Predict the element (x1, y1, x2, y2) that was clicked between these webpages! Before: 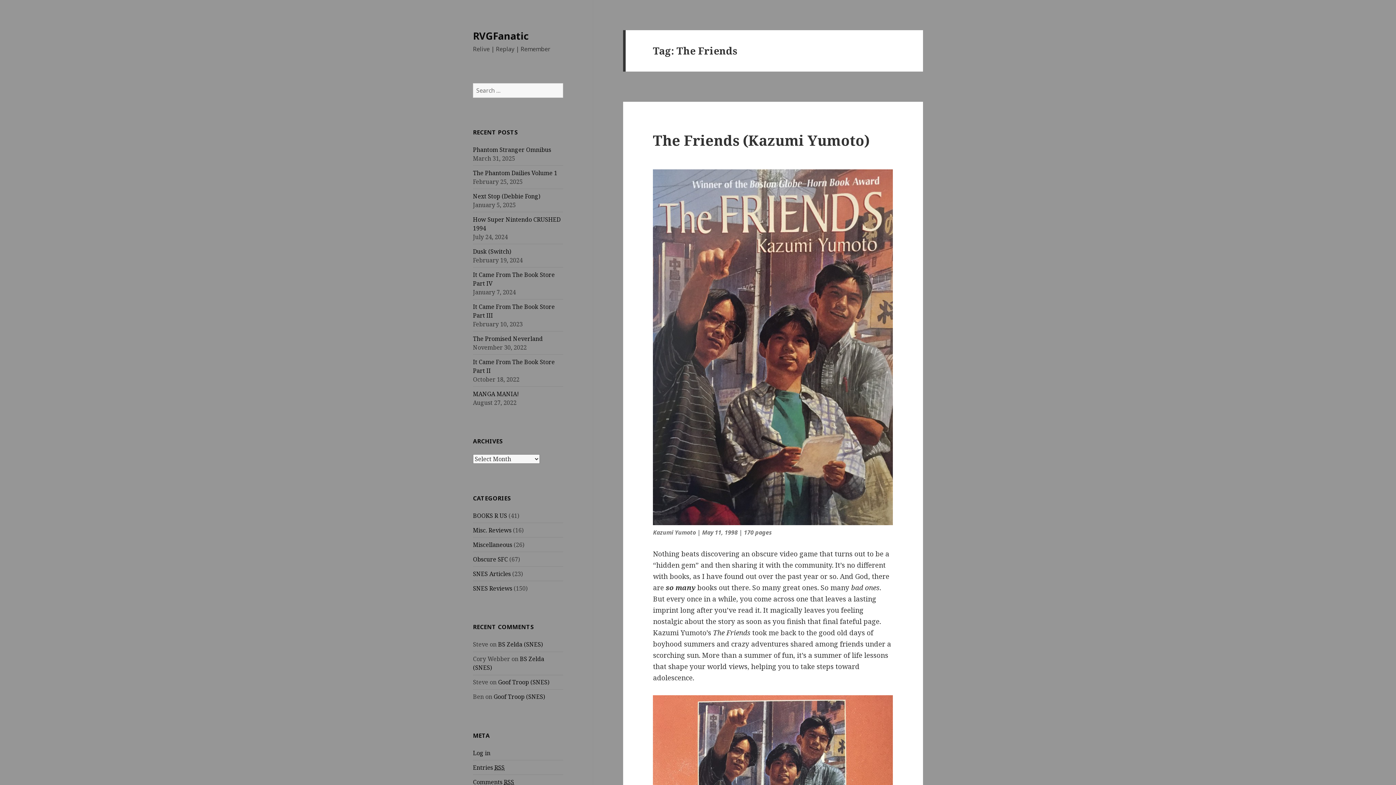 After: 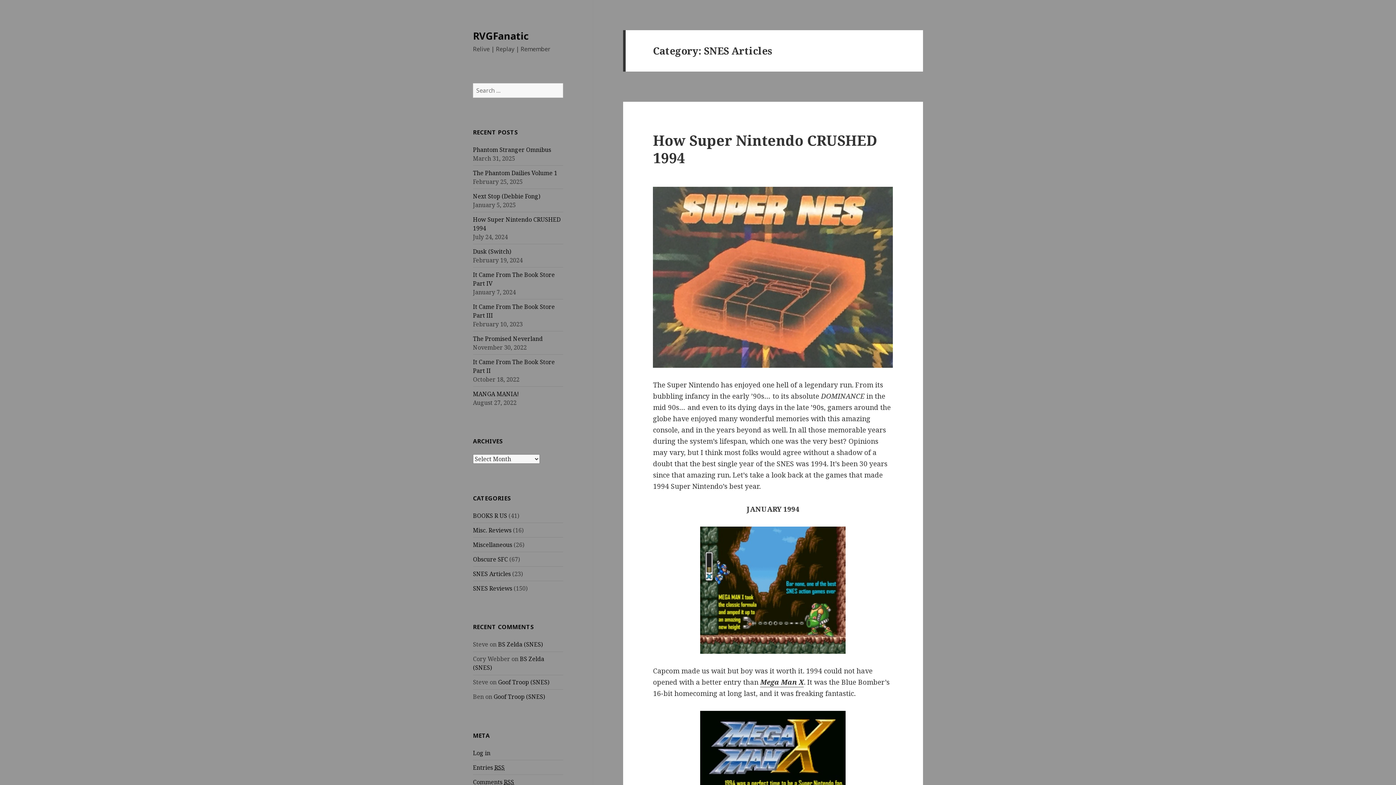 Action: bbox: (473, 570, 510, 578) label: SNES Articles